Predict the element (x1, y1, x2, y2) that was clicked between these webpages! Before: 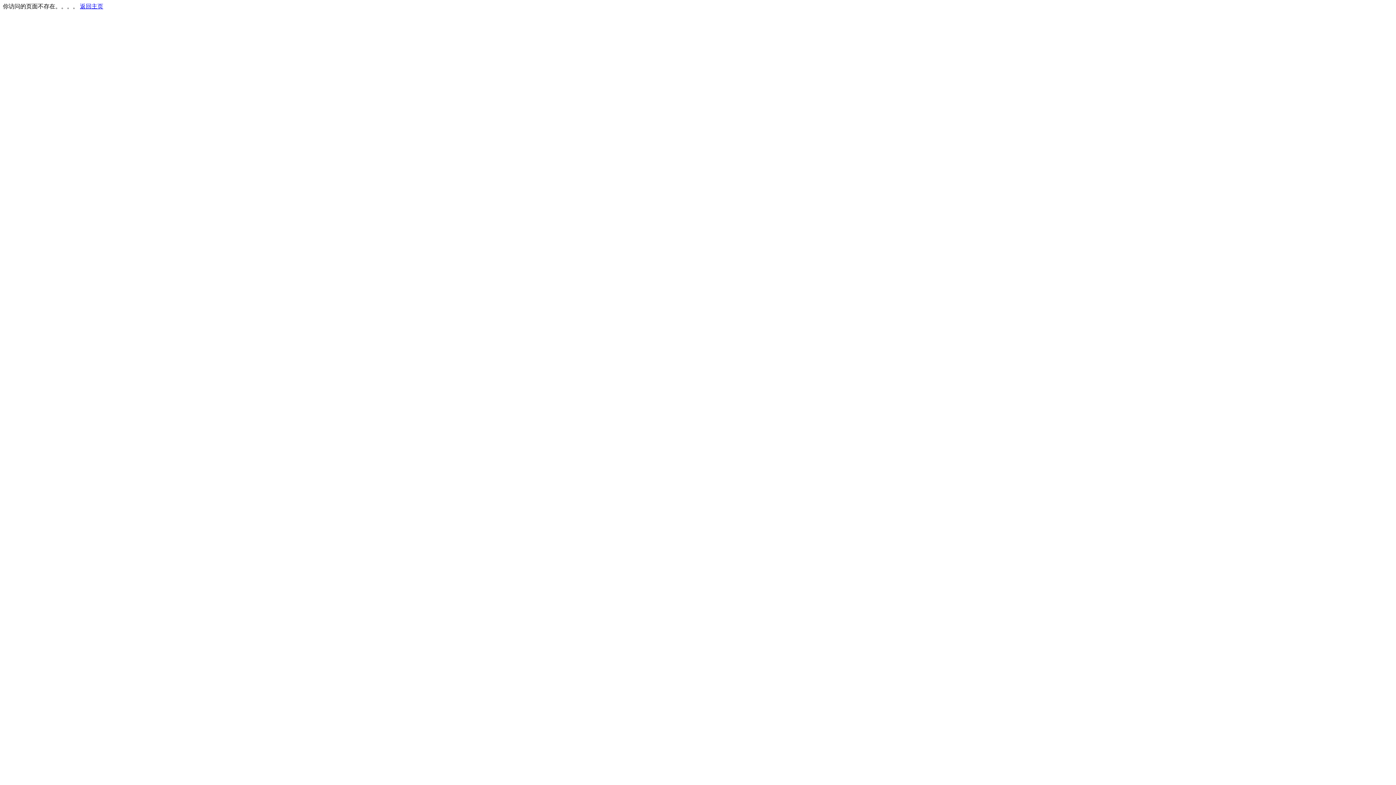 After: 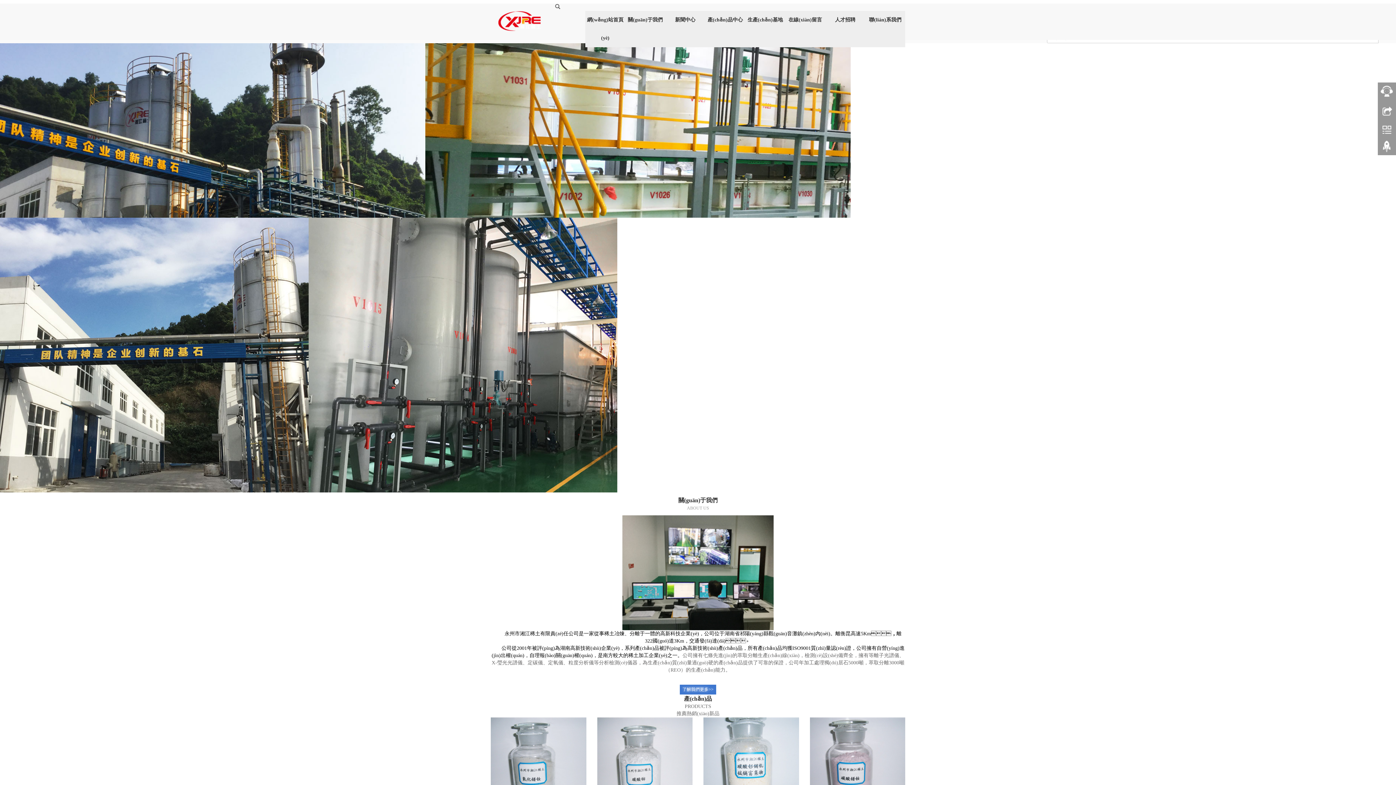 Action: bbox: (80, 3, 103, 9) label: 返回主页